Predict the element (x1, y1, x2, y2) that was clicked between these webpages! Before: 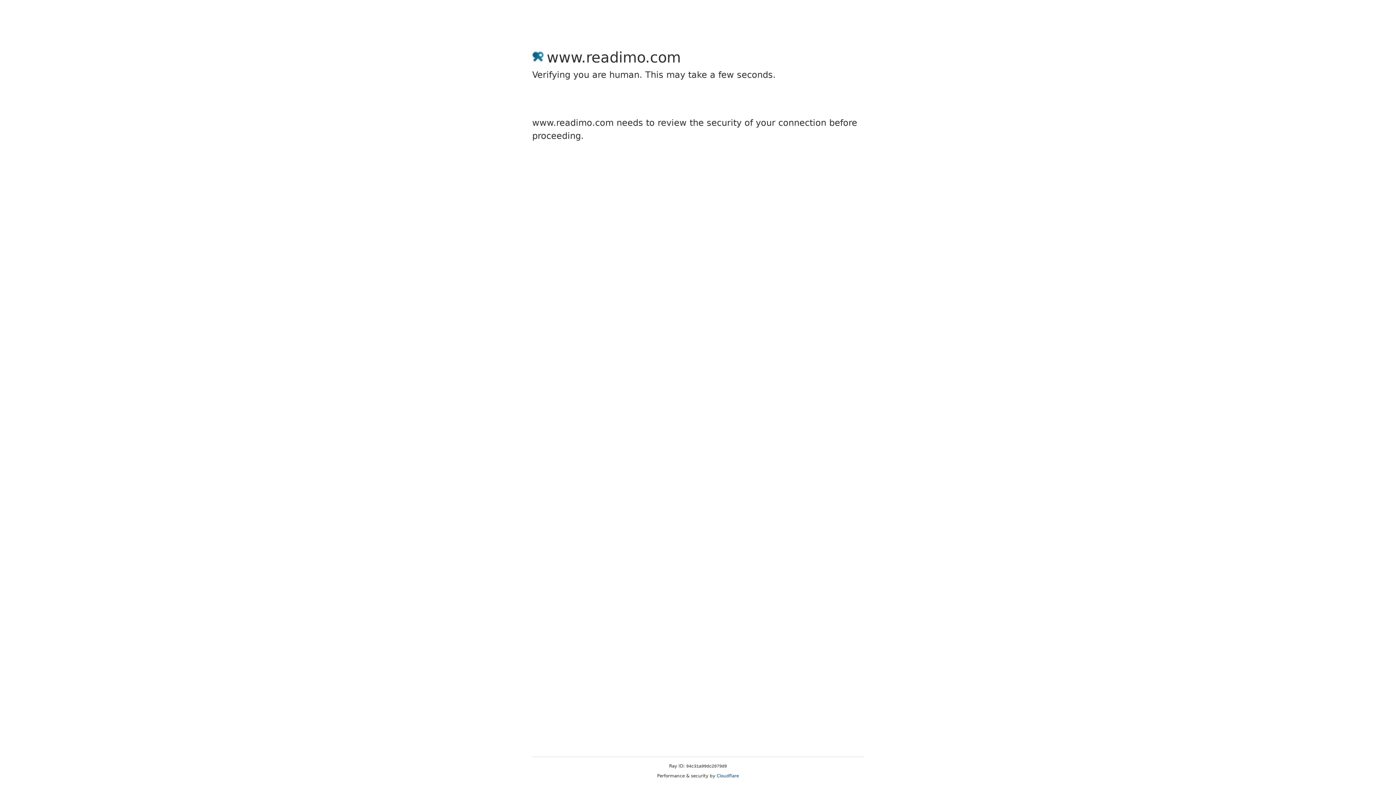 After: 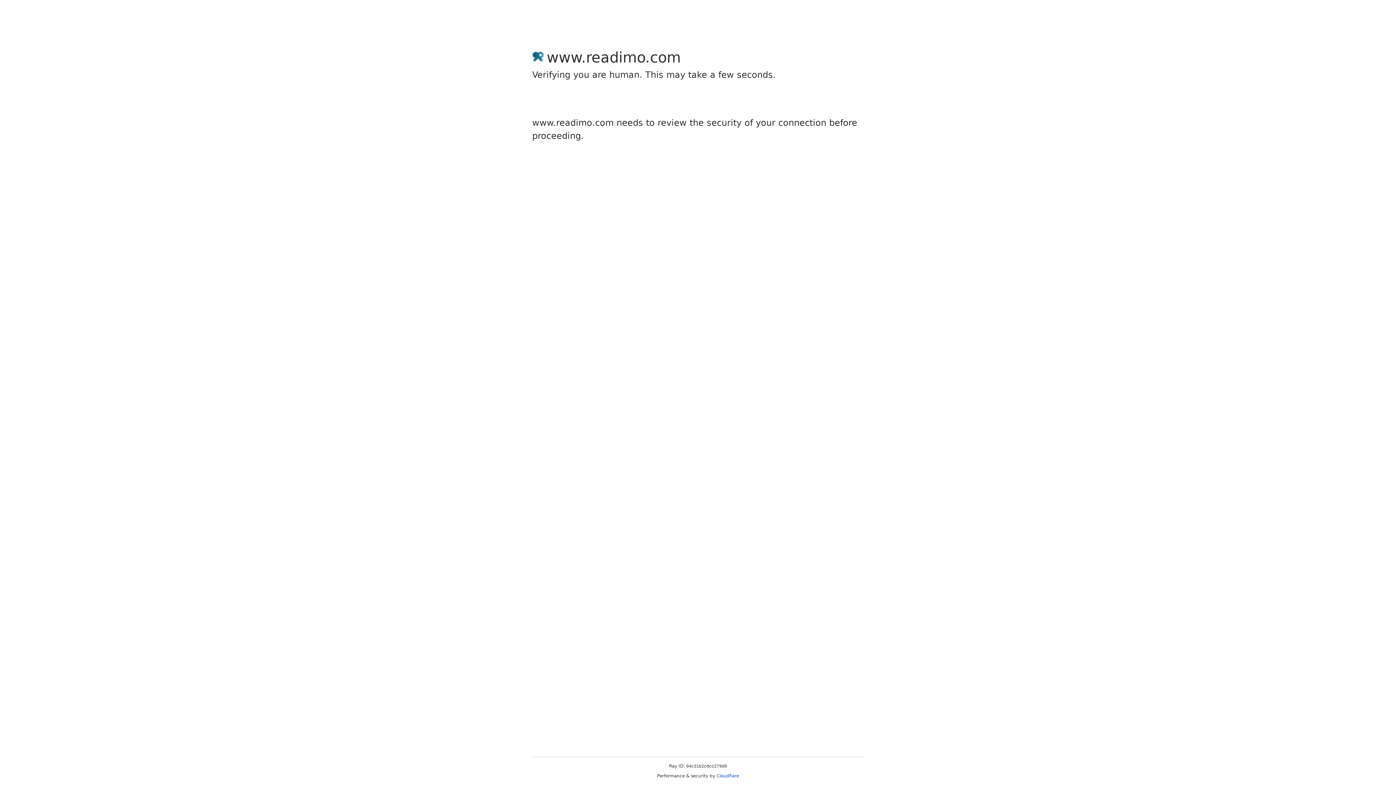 Action: label: Cloudflare bbox: (716, 773, 739, 778)